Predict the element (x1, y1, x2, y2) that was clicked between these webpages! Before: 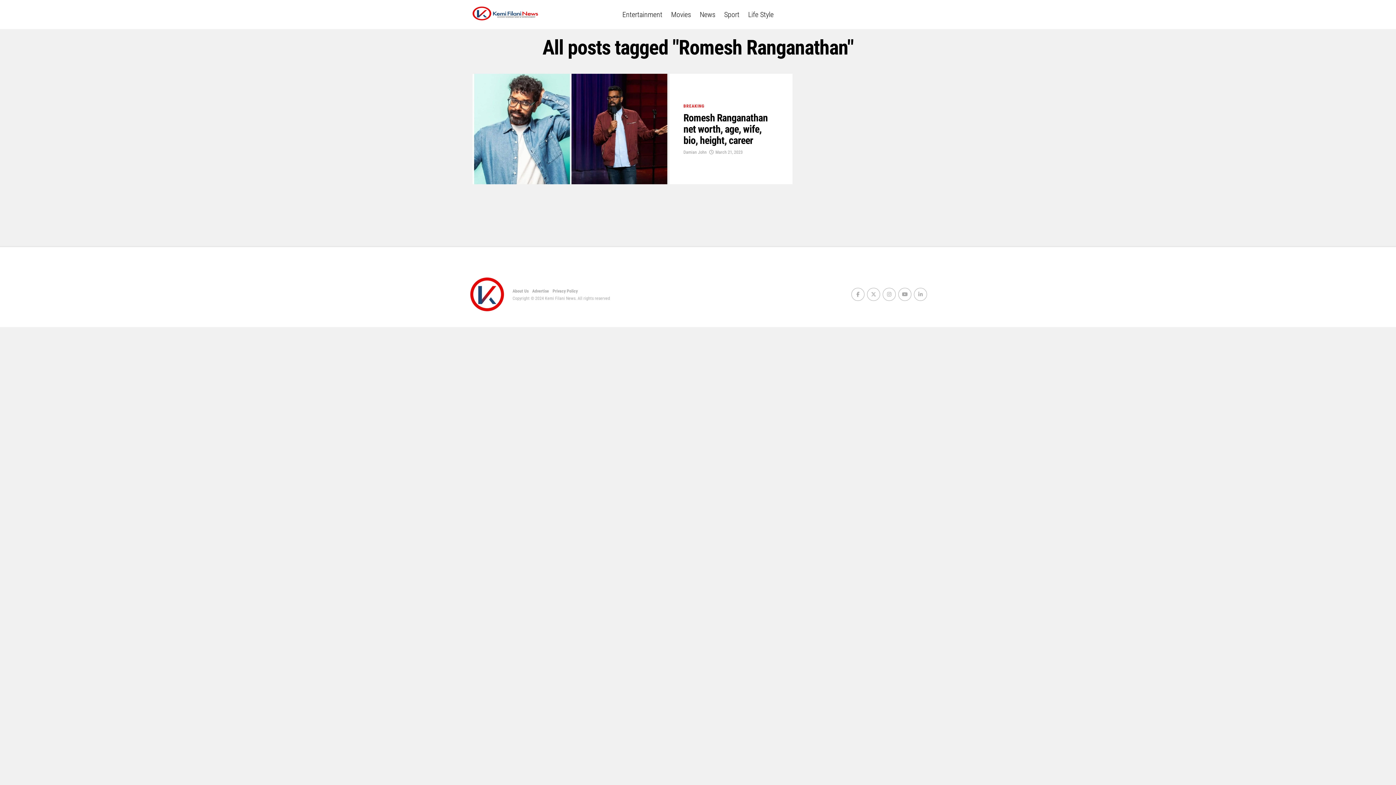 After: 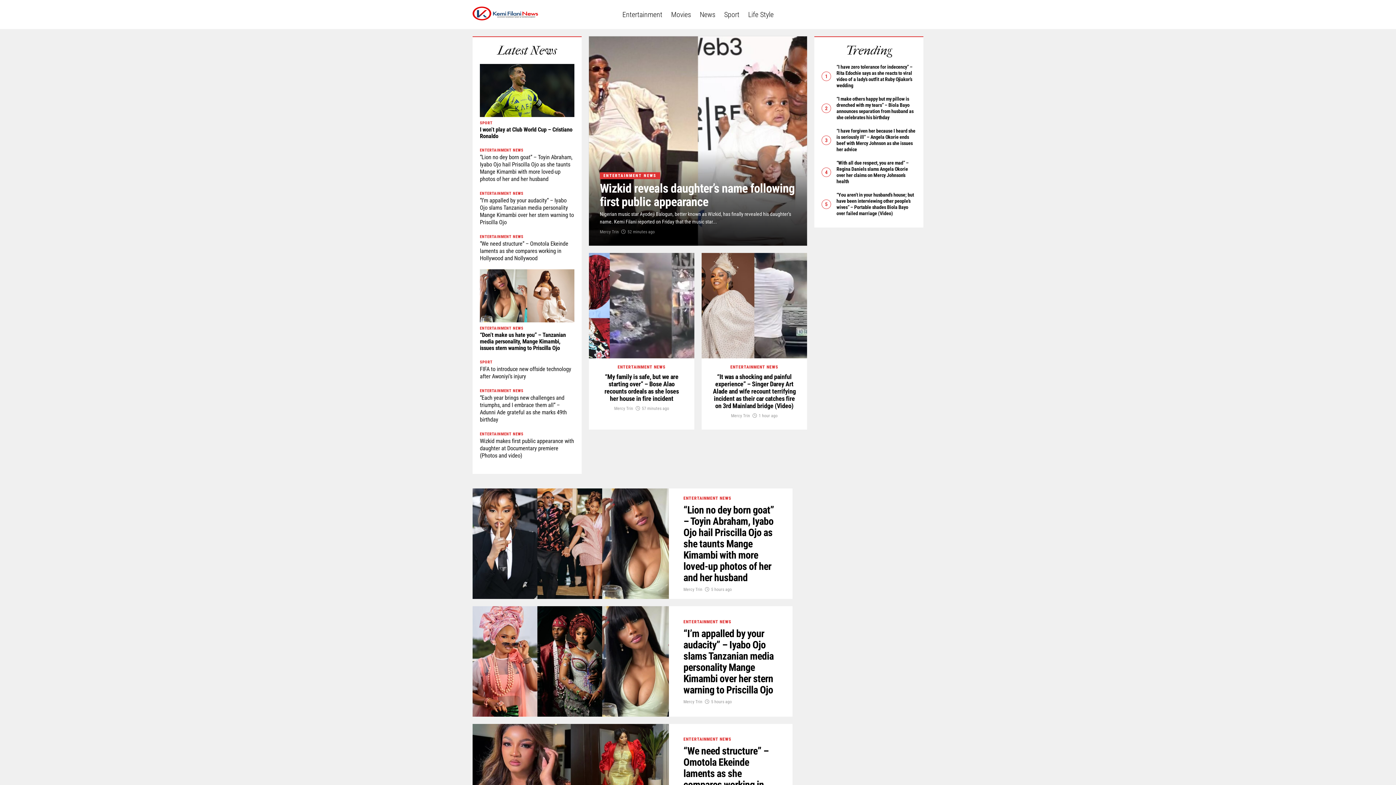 Action: bbox: (618, 0, 666, 29) label: Entertainment